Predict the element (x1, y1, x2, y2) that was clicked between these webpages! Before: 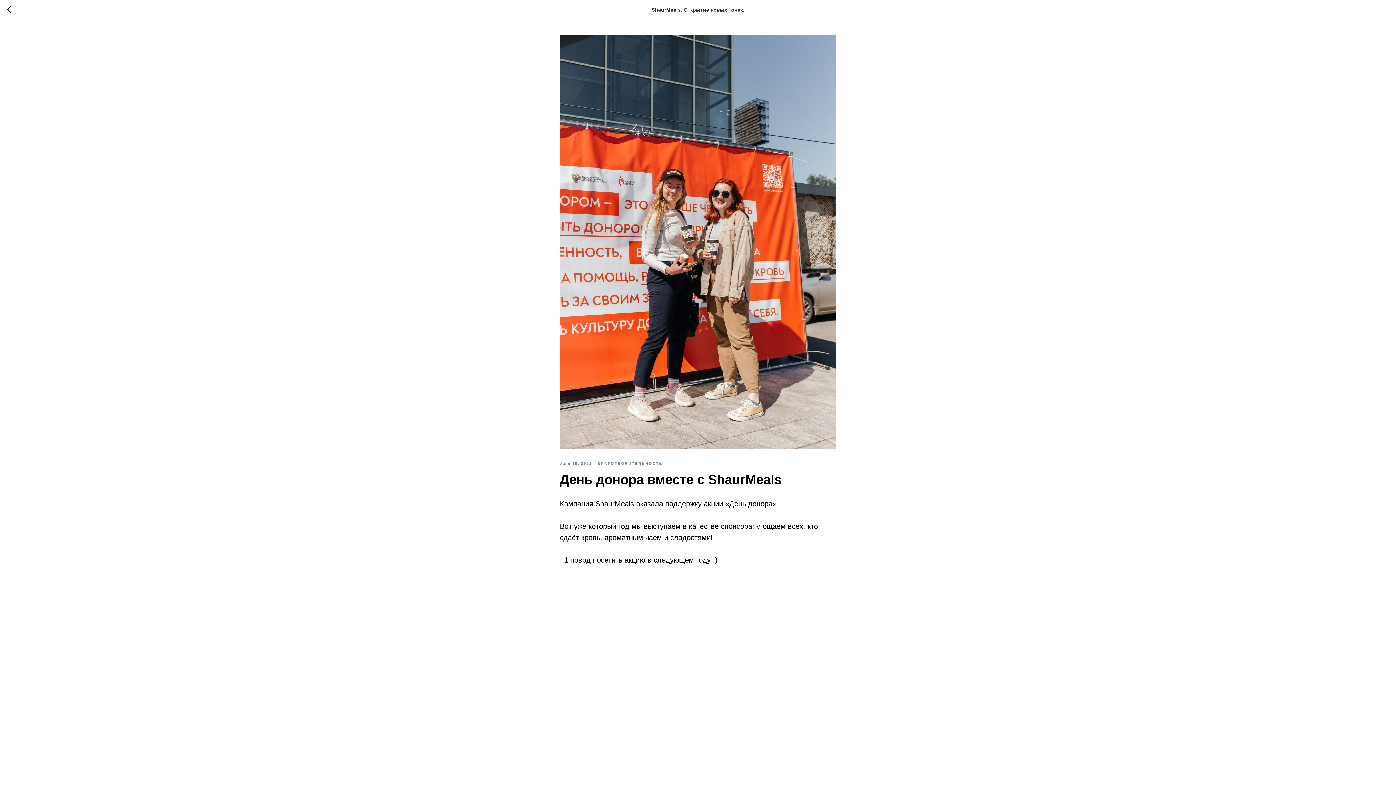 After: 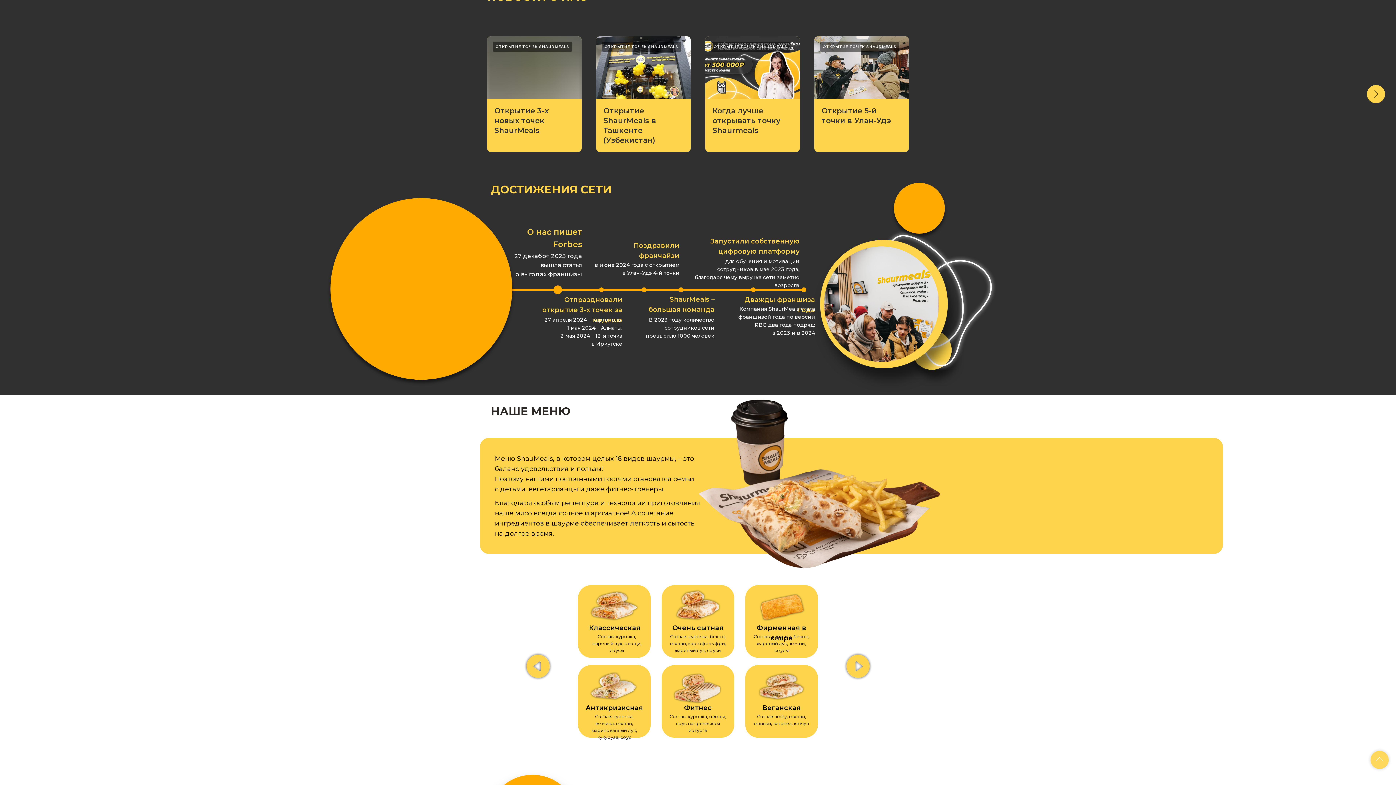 Action: bbox: (597, 459, 662, 466) label: БЛАГОТВОРИТЕЛЬНОСТЬ